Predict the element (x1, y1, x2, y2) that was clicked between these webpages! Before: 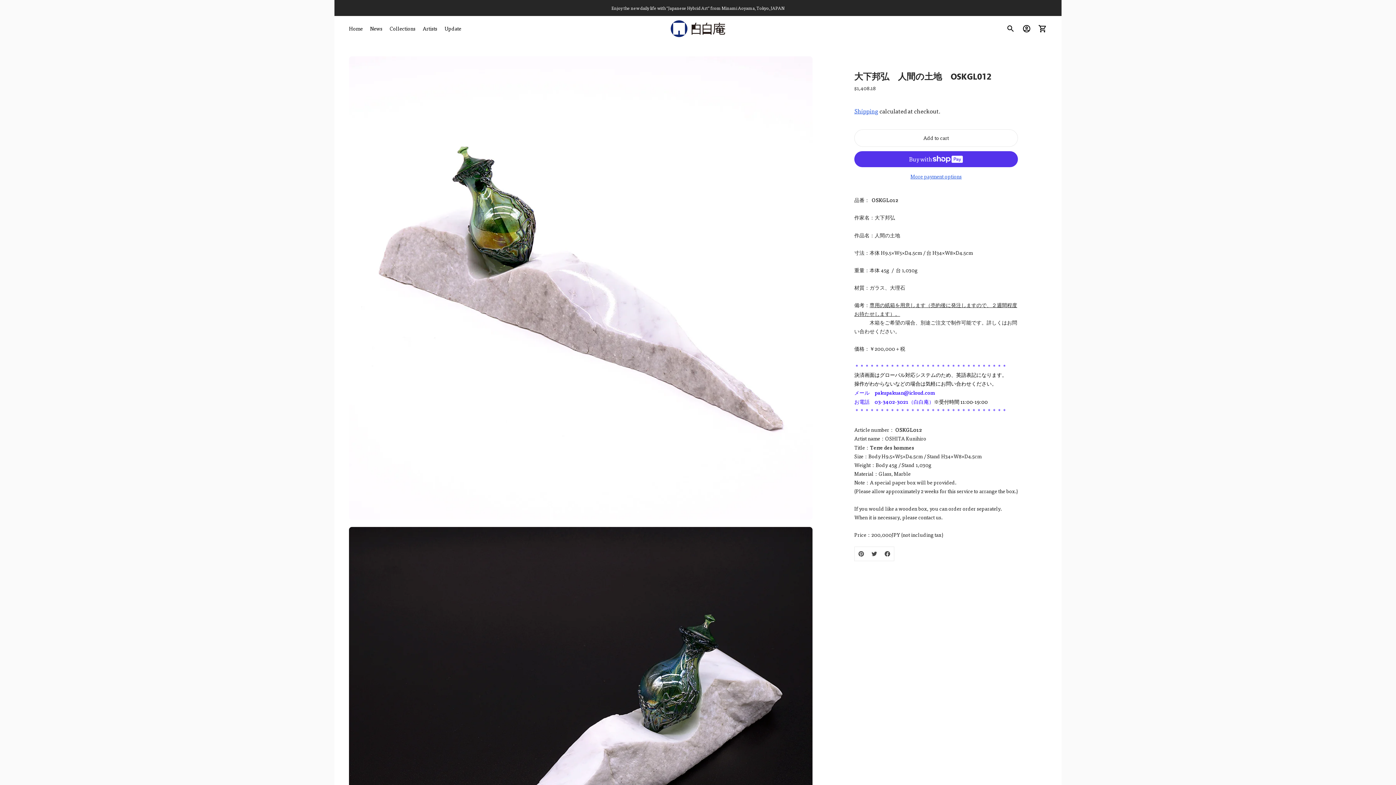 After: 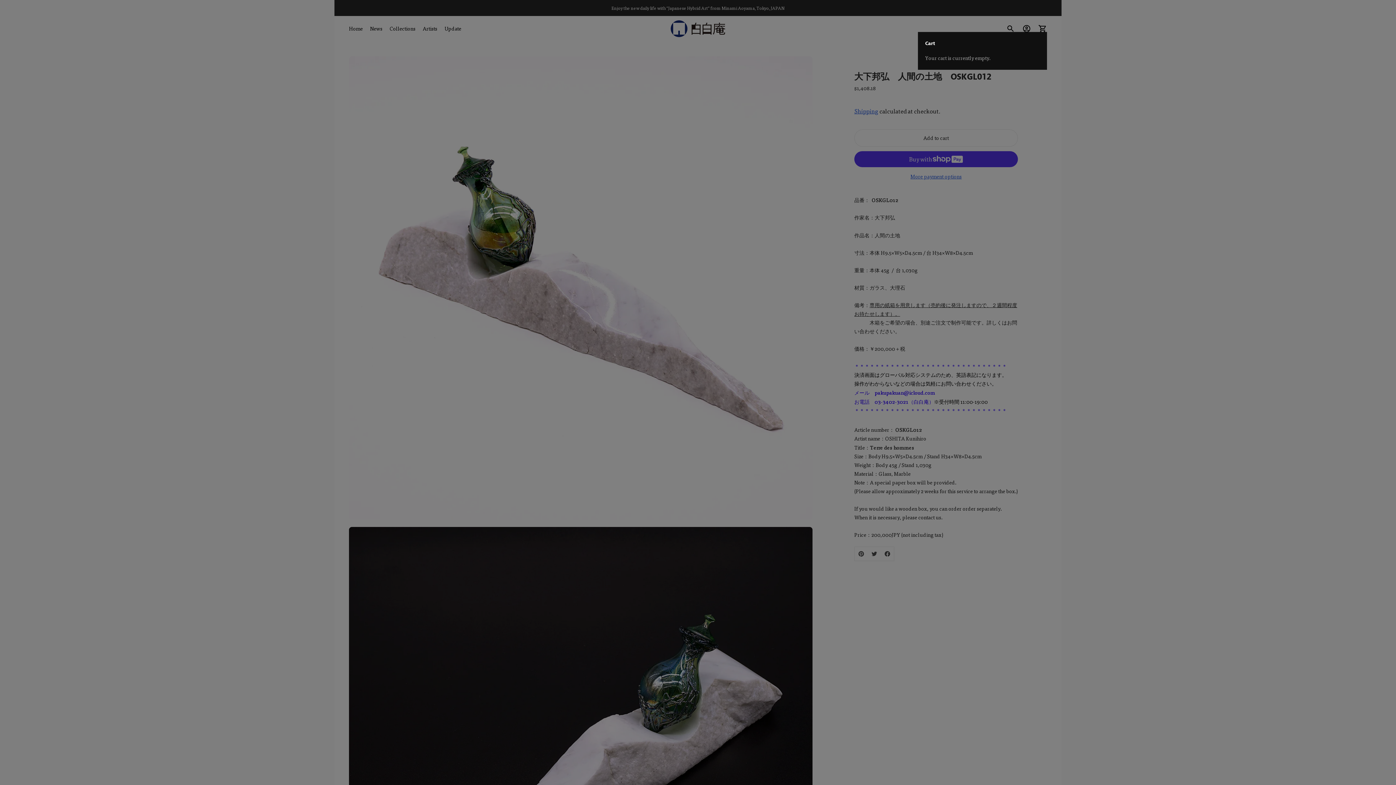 Action: bbox: (1034, 20, 1050, 36) label: 0